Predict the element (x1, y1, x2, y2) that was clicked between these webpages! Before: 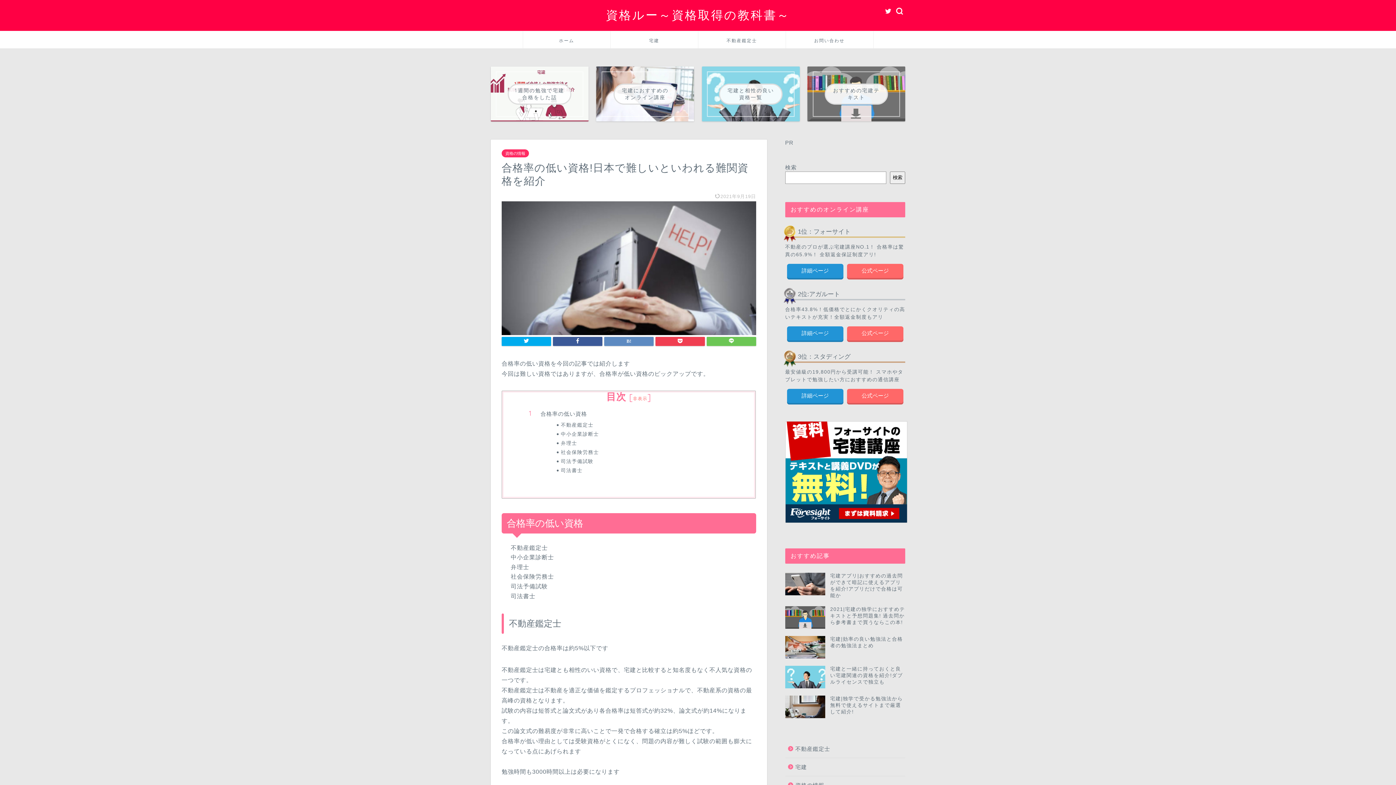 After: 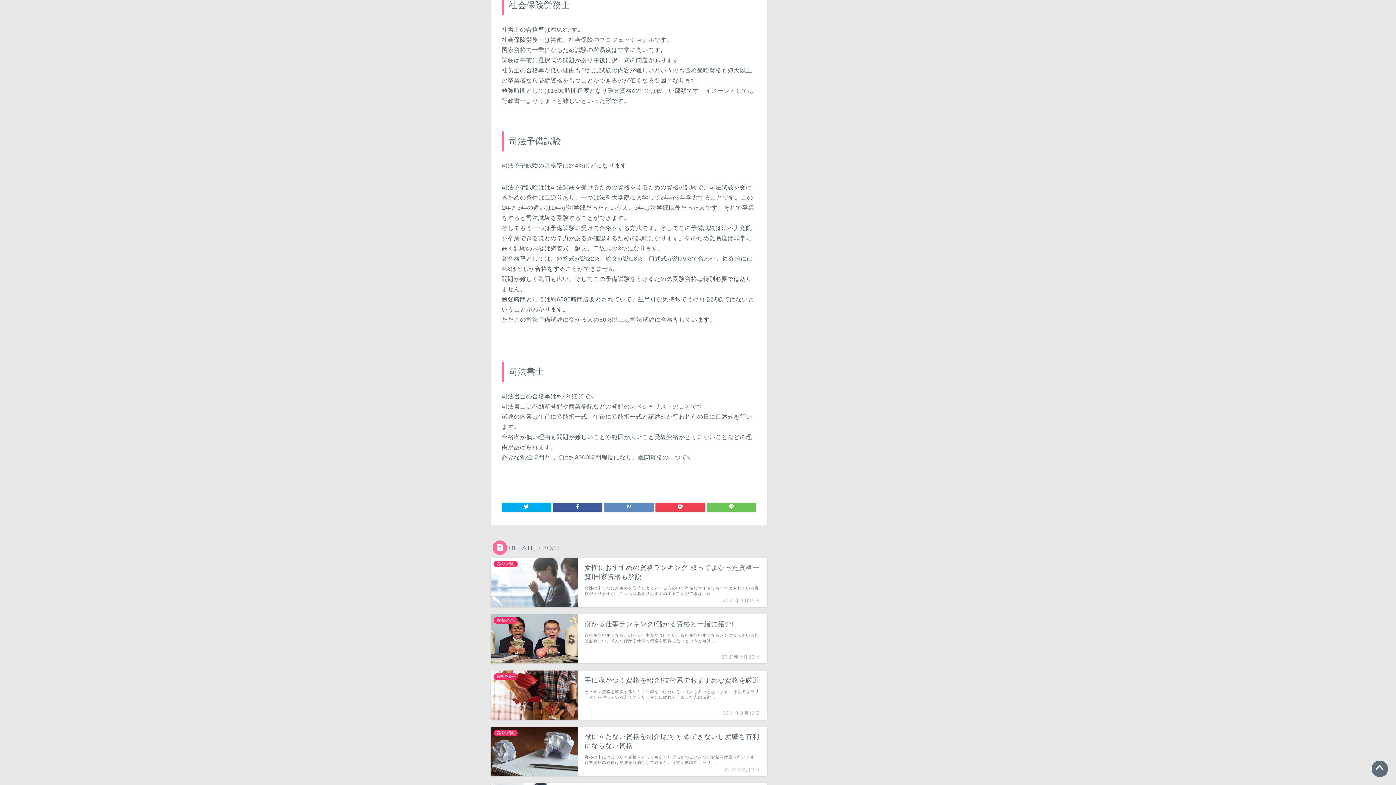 Action: label: 社会保険労務士 bbox: (561, 448, 733, 455)